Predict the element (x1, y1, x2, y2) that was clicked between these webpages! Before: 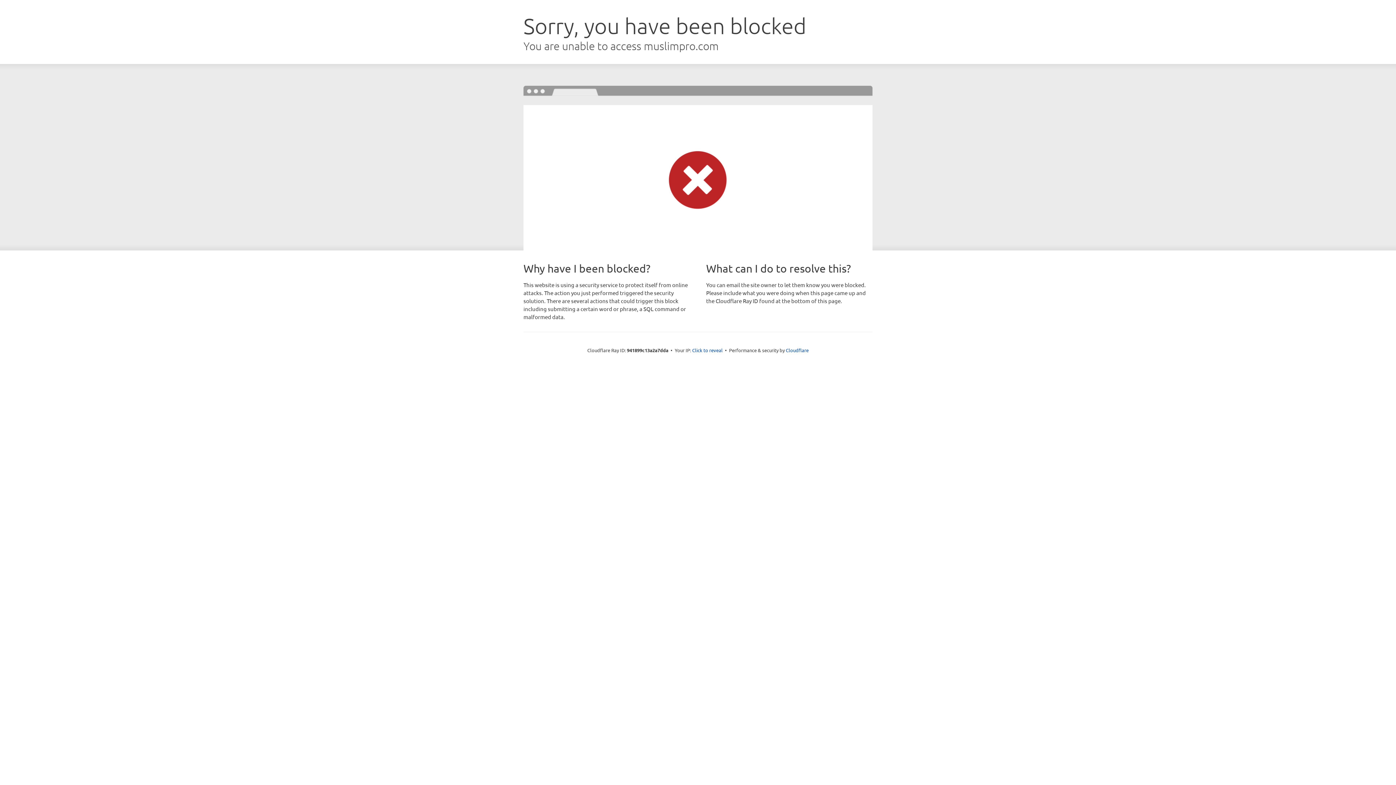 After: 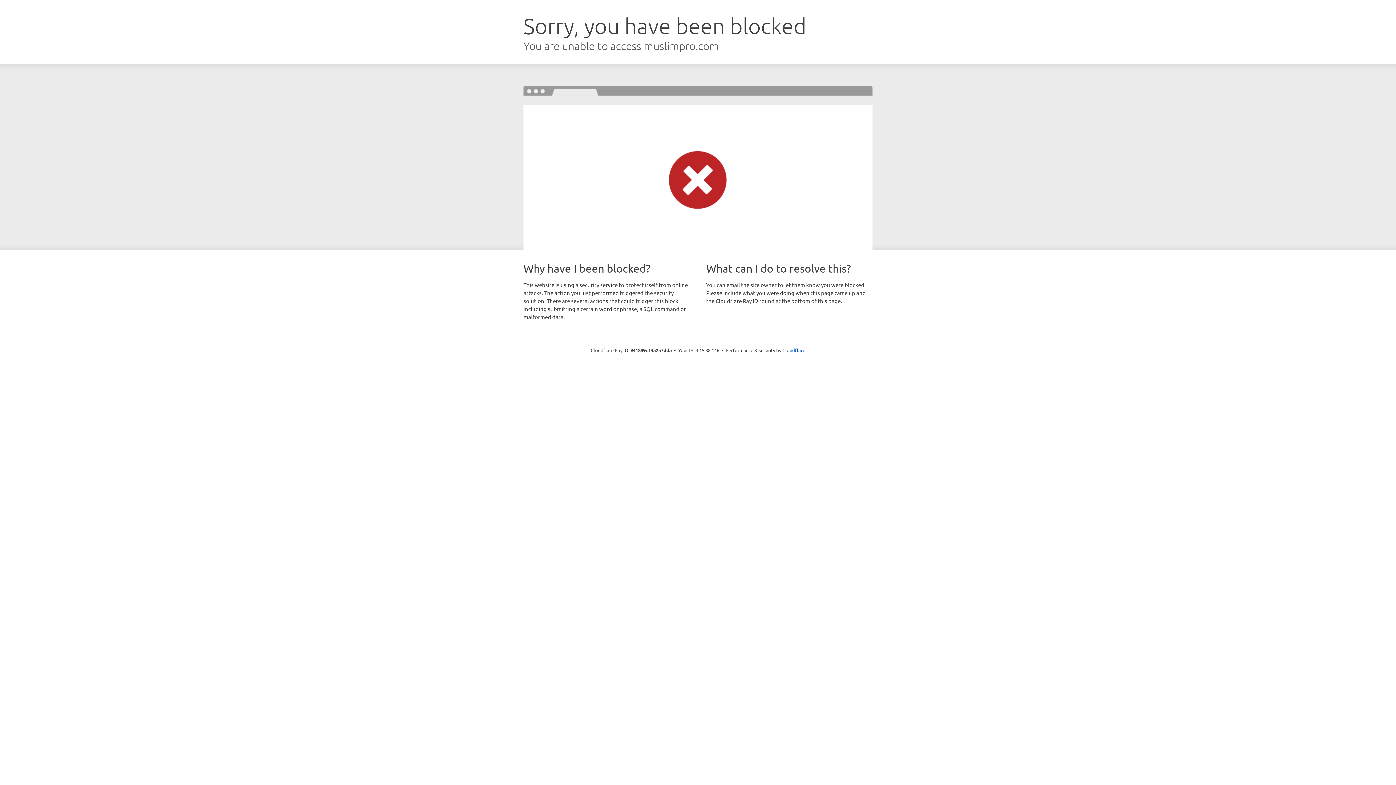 Action: bbox: (692, 346, 722, 353) label: Click to reveal